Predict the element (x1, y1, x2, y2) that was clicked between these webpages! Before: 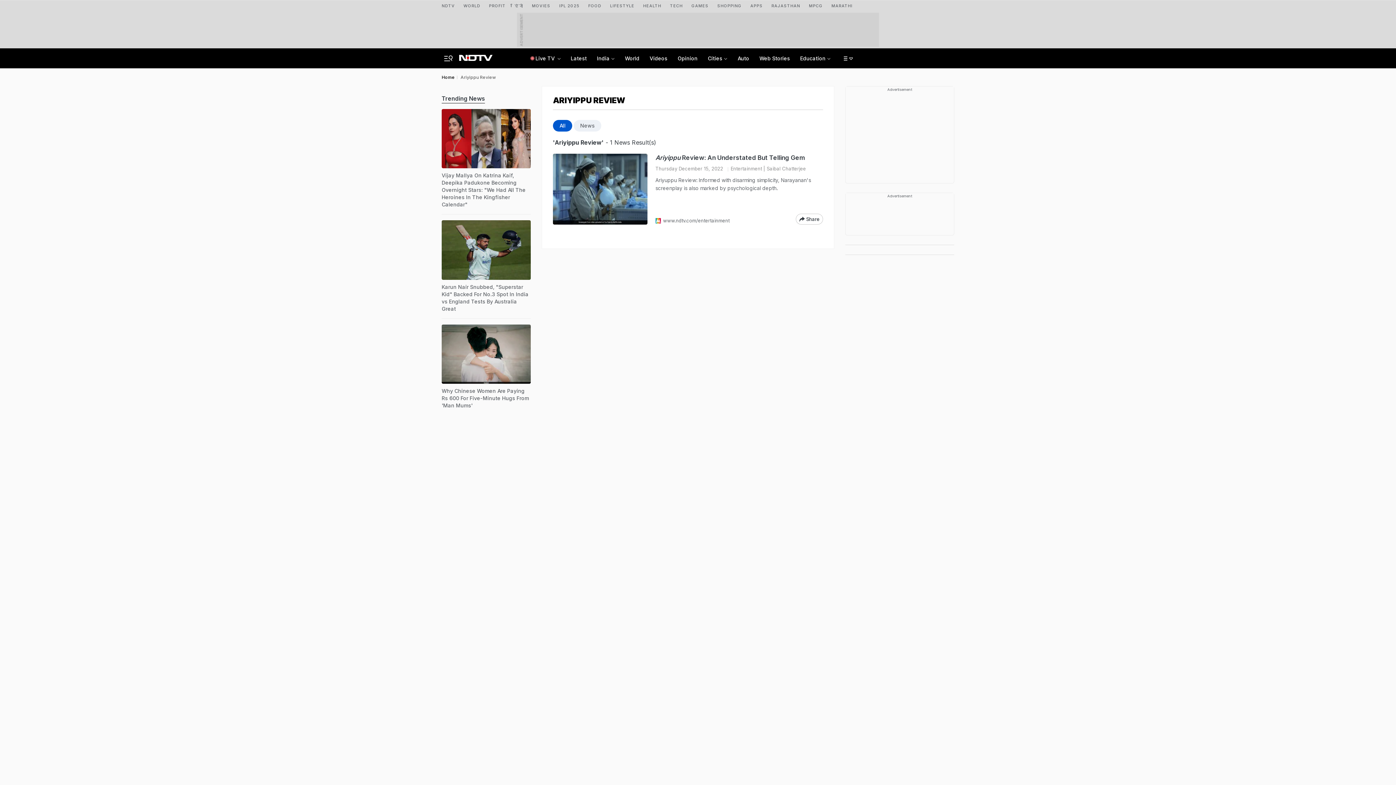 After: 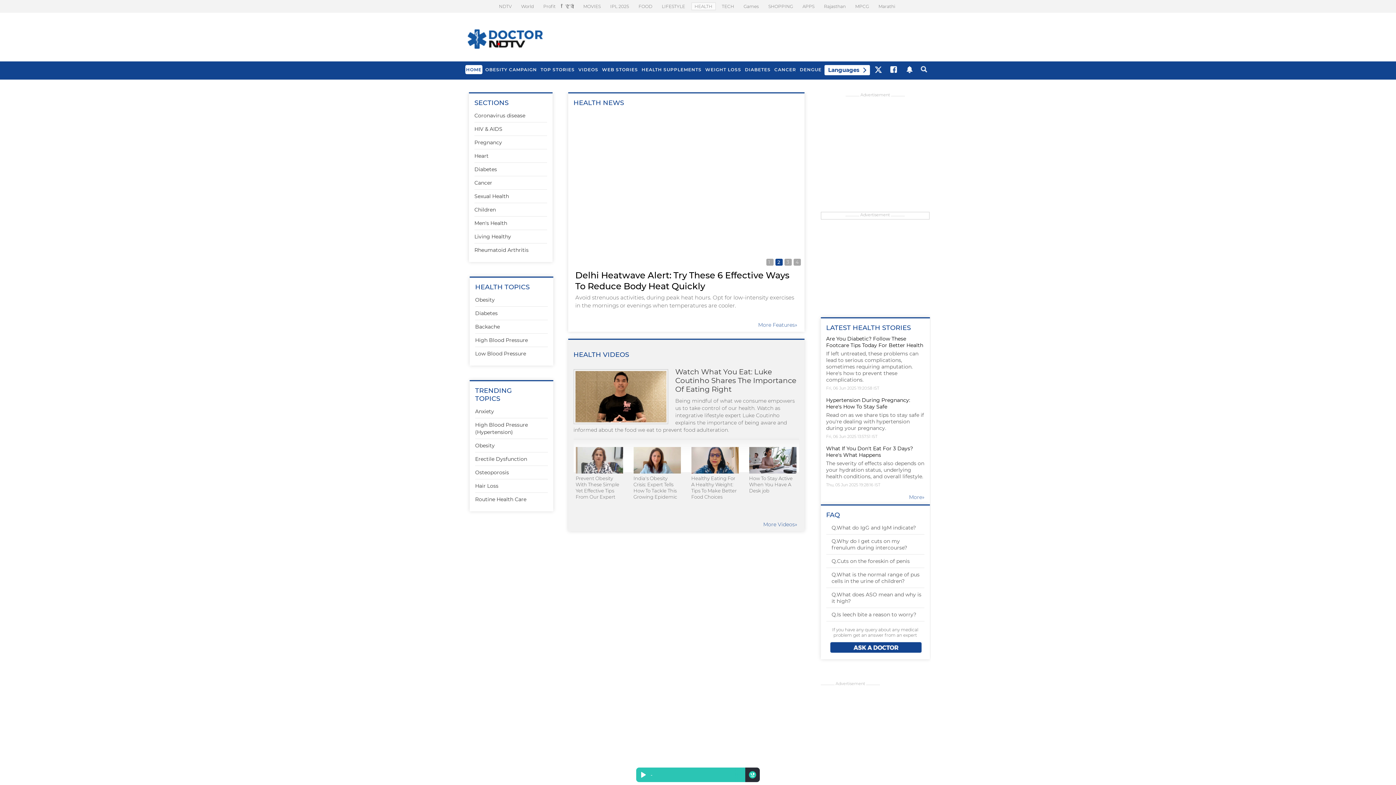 Action: bbox: (643, 0, 661, 9) label: HEALTH